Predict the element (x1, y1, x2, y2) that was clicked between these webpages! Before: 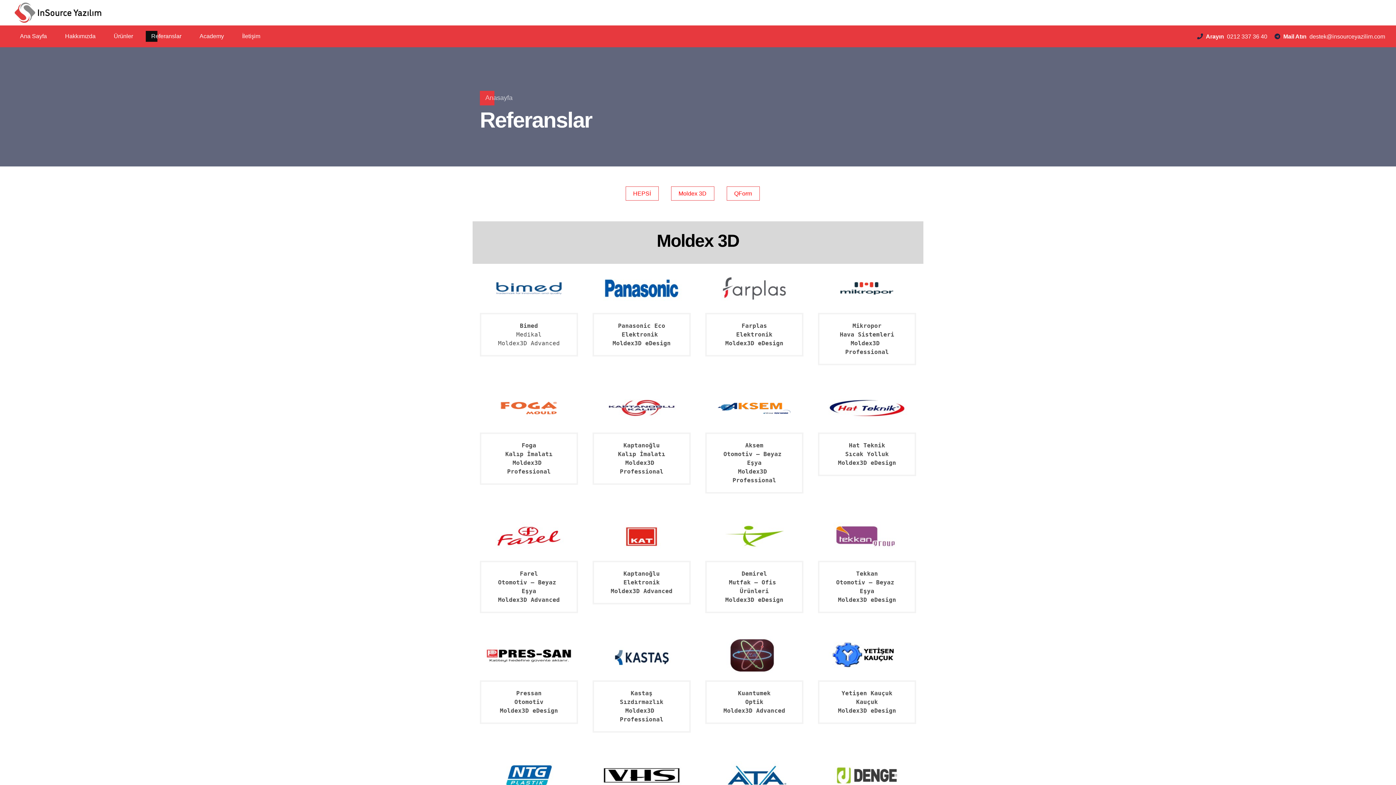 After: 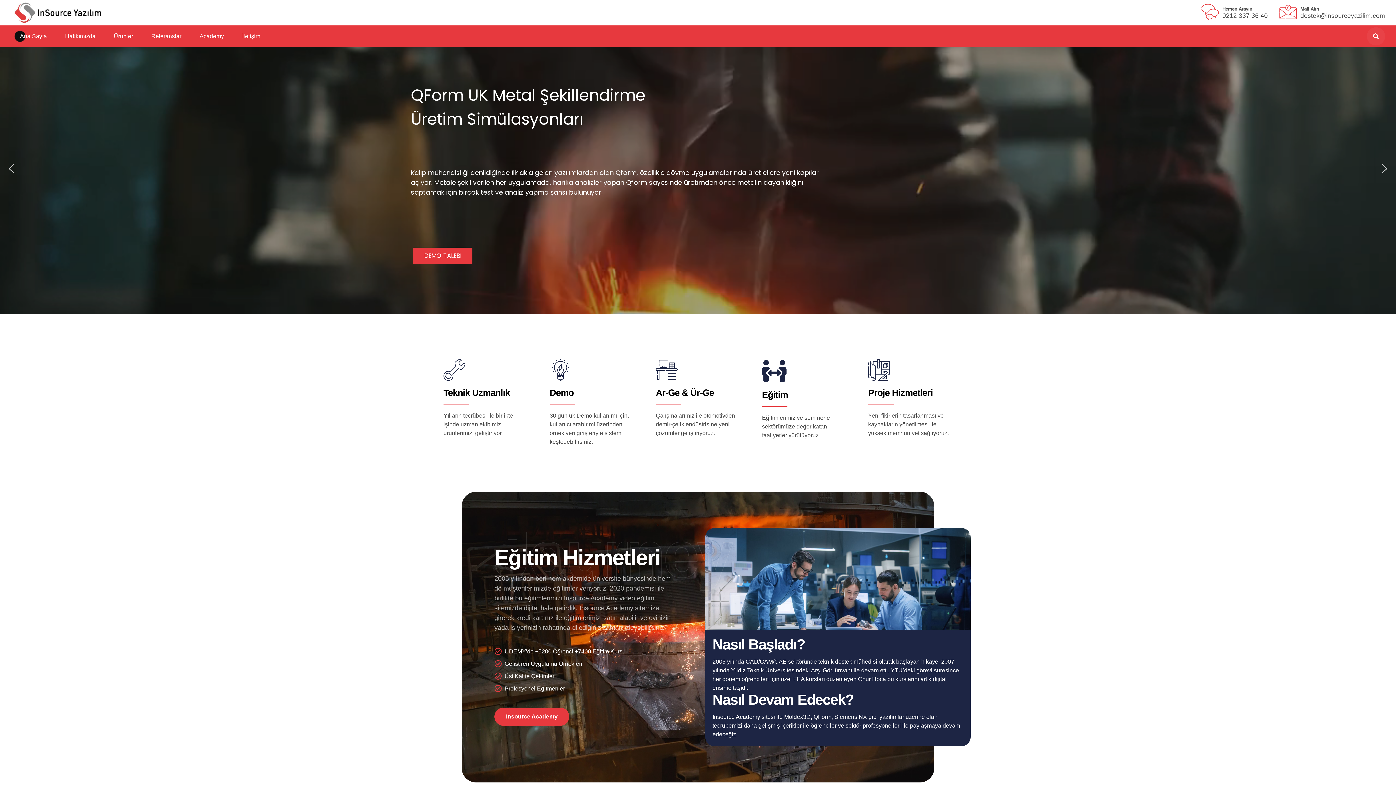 Action: bbox: (485, 93, 512, 102) label: Anasayfa